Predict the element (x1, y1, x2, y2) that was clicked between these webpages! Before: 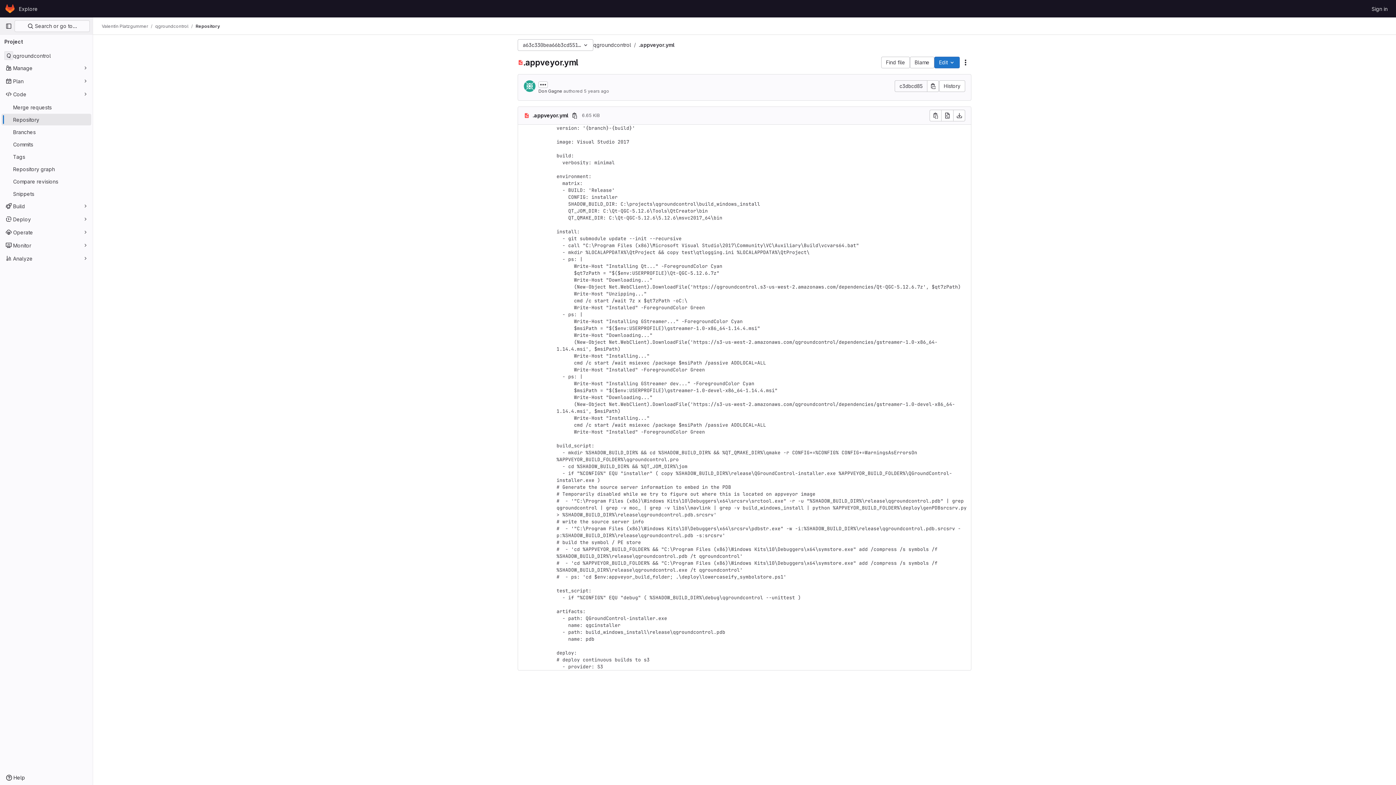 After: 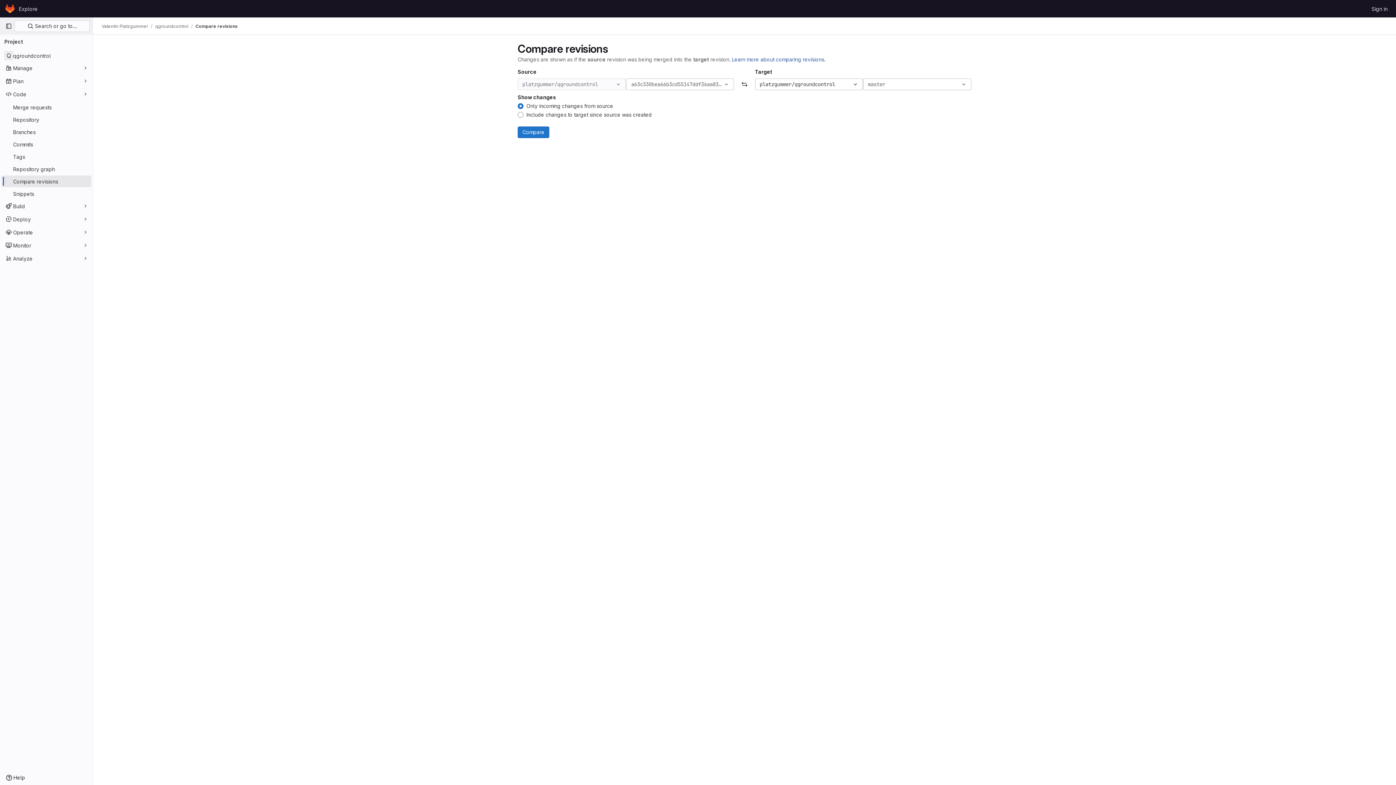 Action: bbox: (1, 175, 91, 187) label: Compare revisions